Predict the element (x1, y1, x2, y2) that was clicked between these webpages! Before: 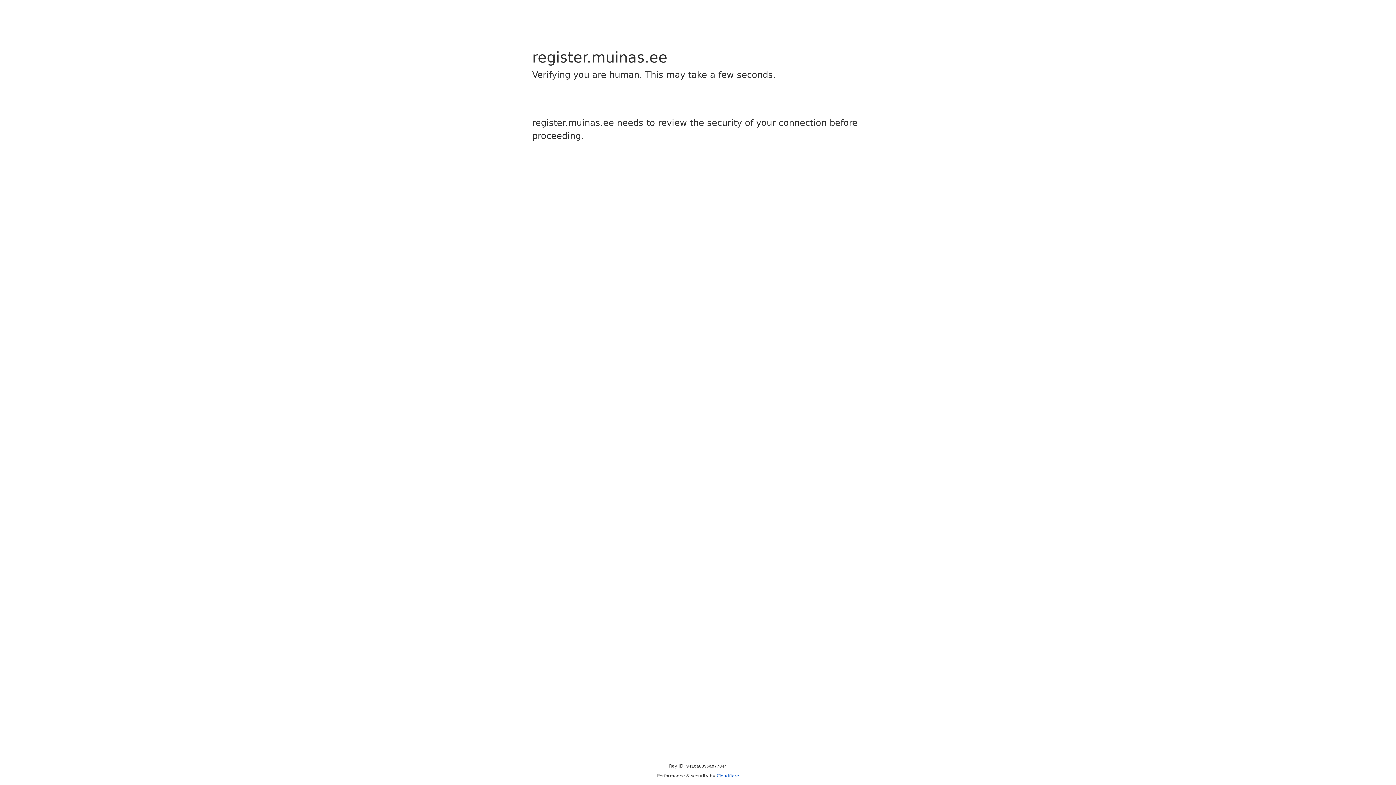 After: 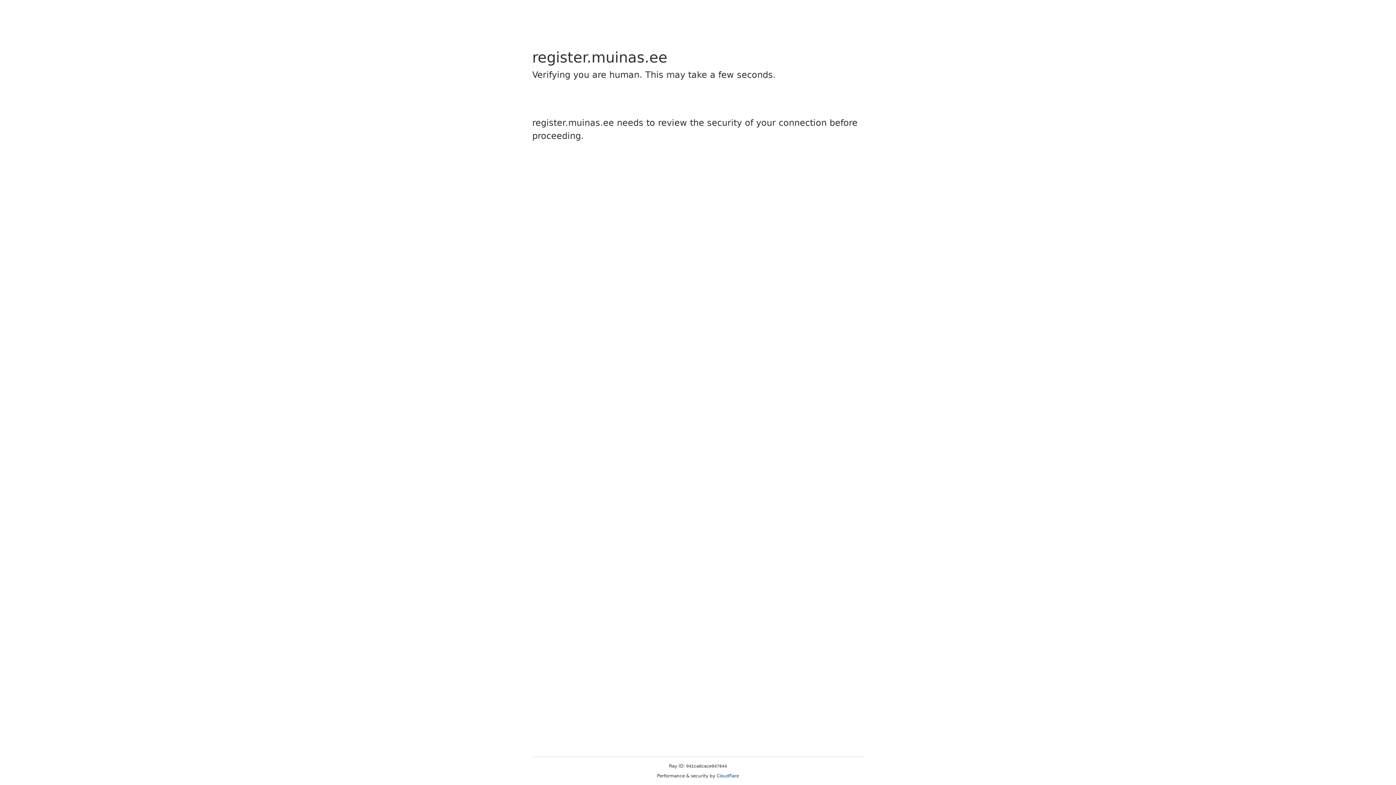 Action: label: Cloudflare bbox: (716, 773, 739, 778)